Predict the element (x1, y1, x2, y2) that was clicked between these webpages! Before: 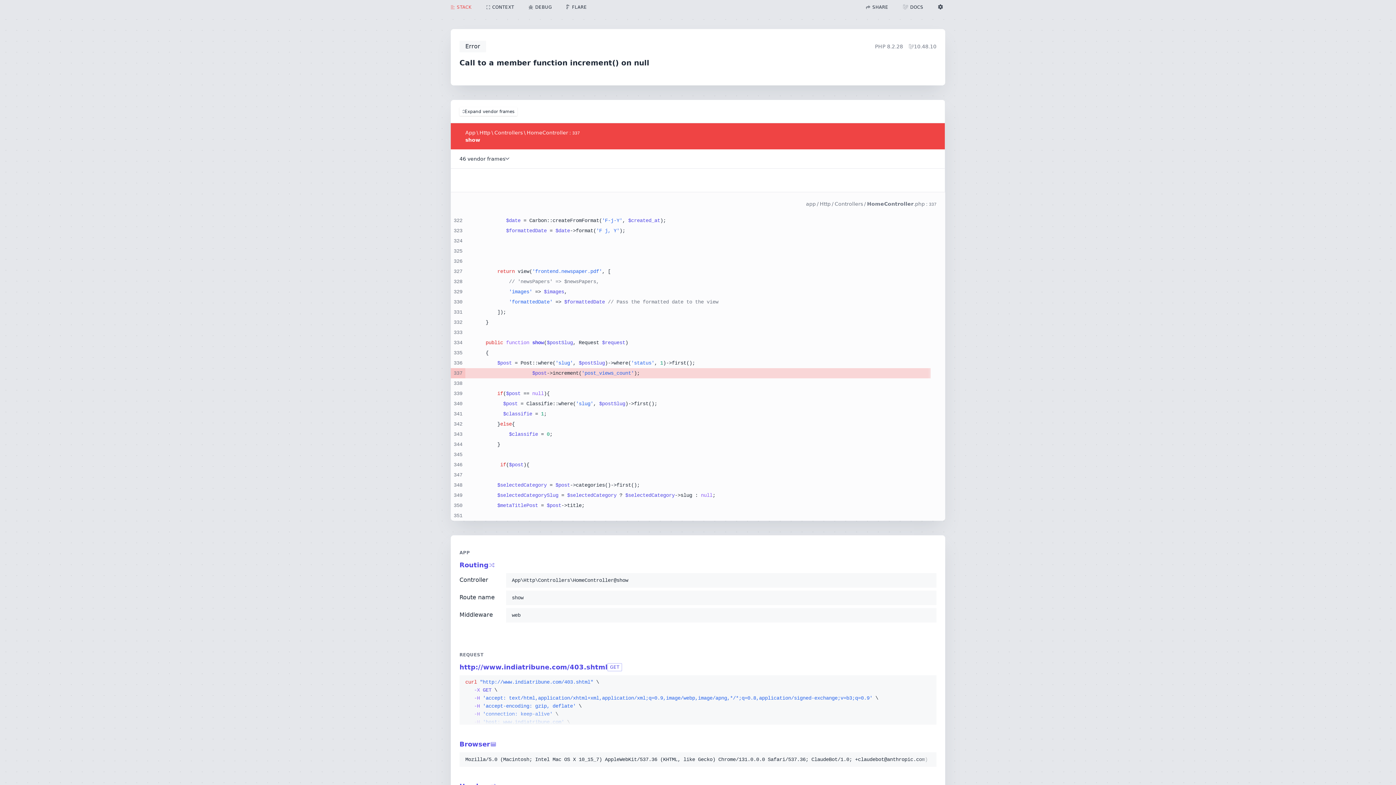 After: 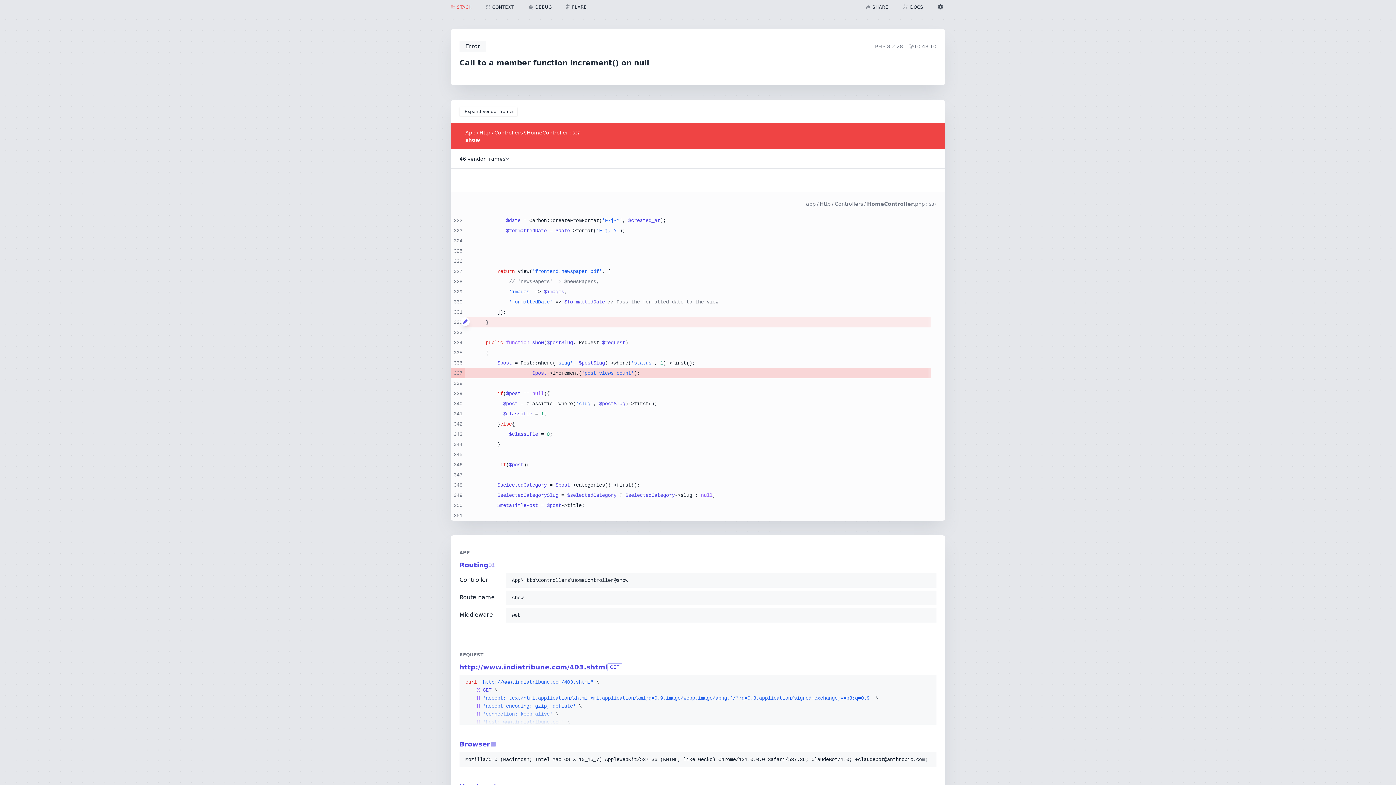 Action: bbox: (461, 317, 465, 326)